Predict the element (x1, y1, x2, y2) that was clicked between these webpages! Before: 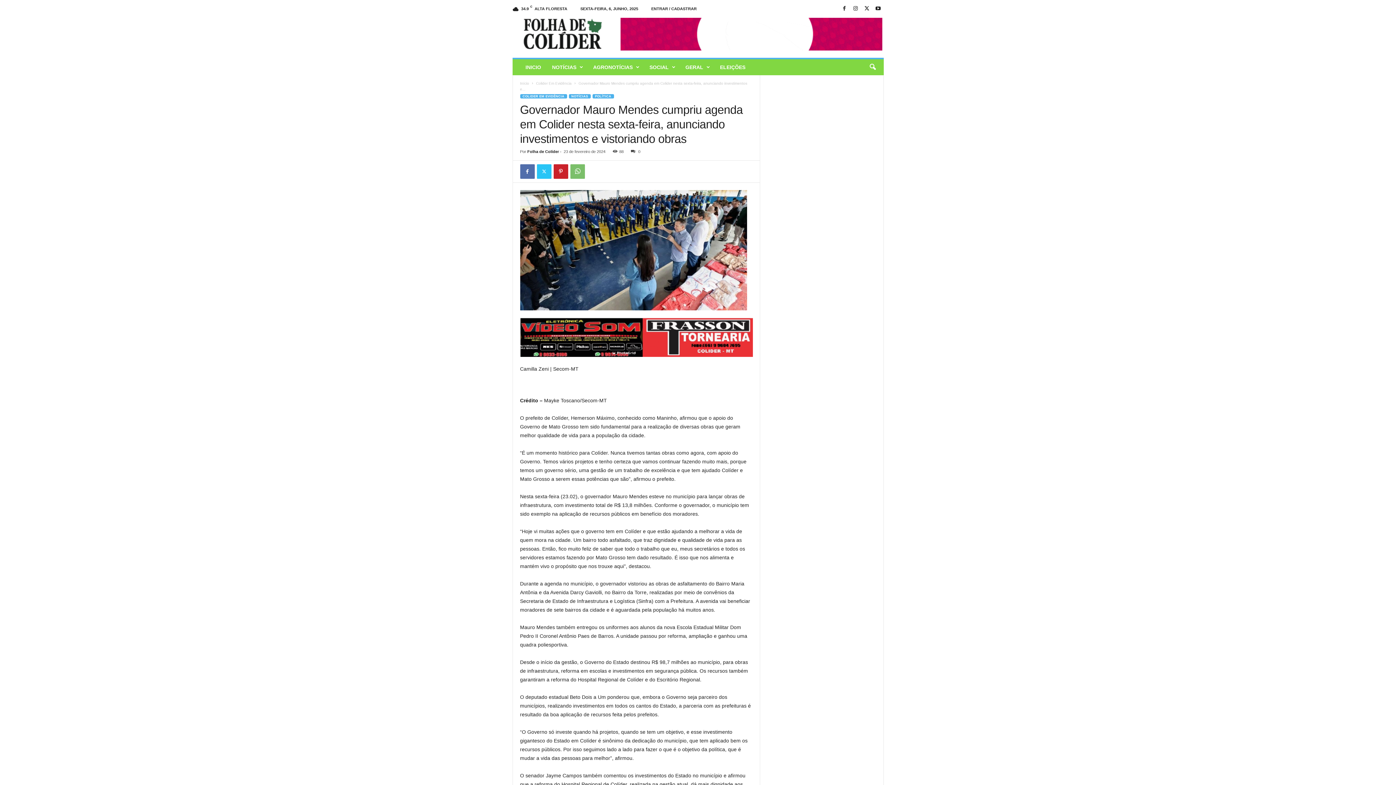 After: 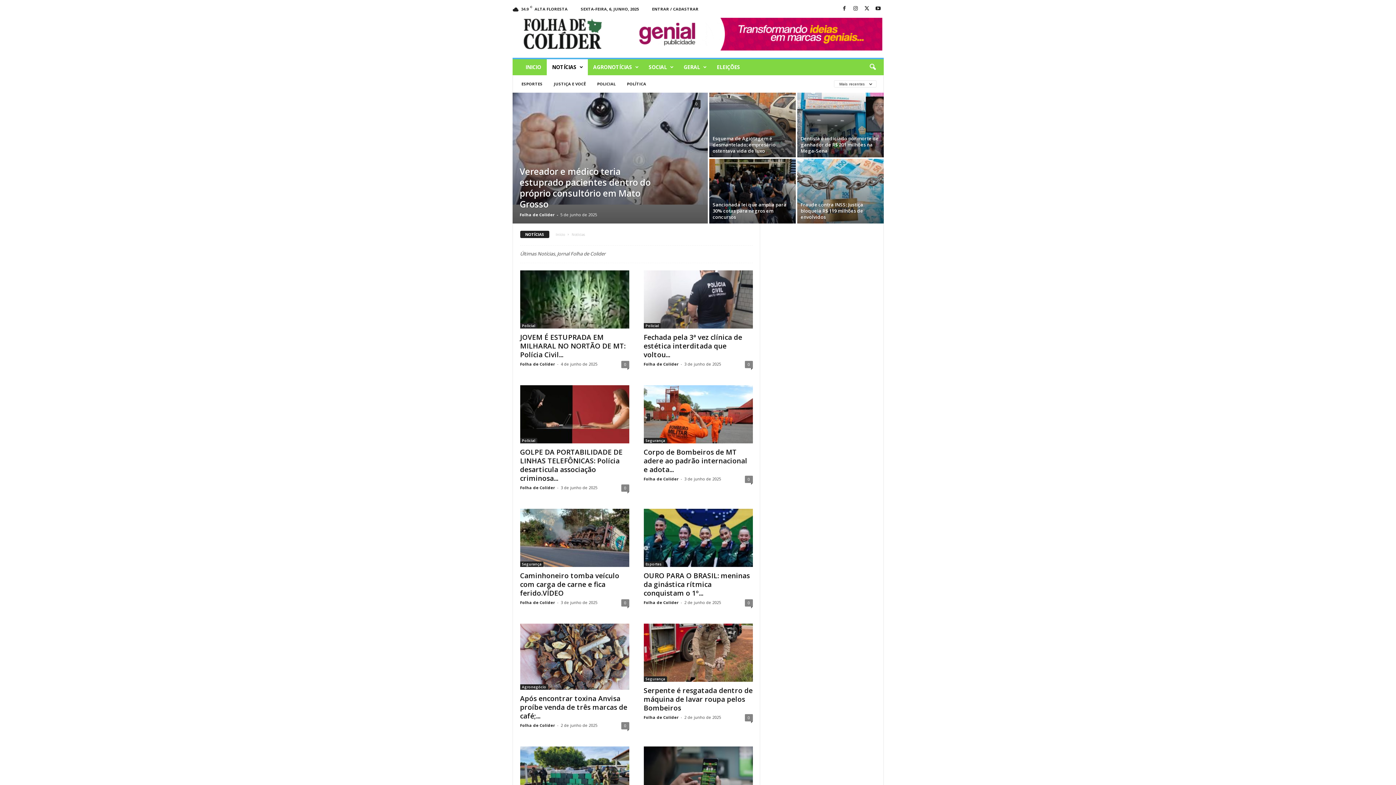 Action: label: NOTÍCIAS bbox: (568, 94, 590, 98)